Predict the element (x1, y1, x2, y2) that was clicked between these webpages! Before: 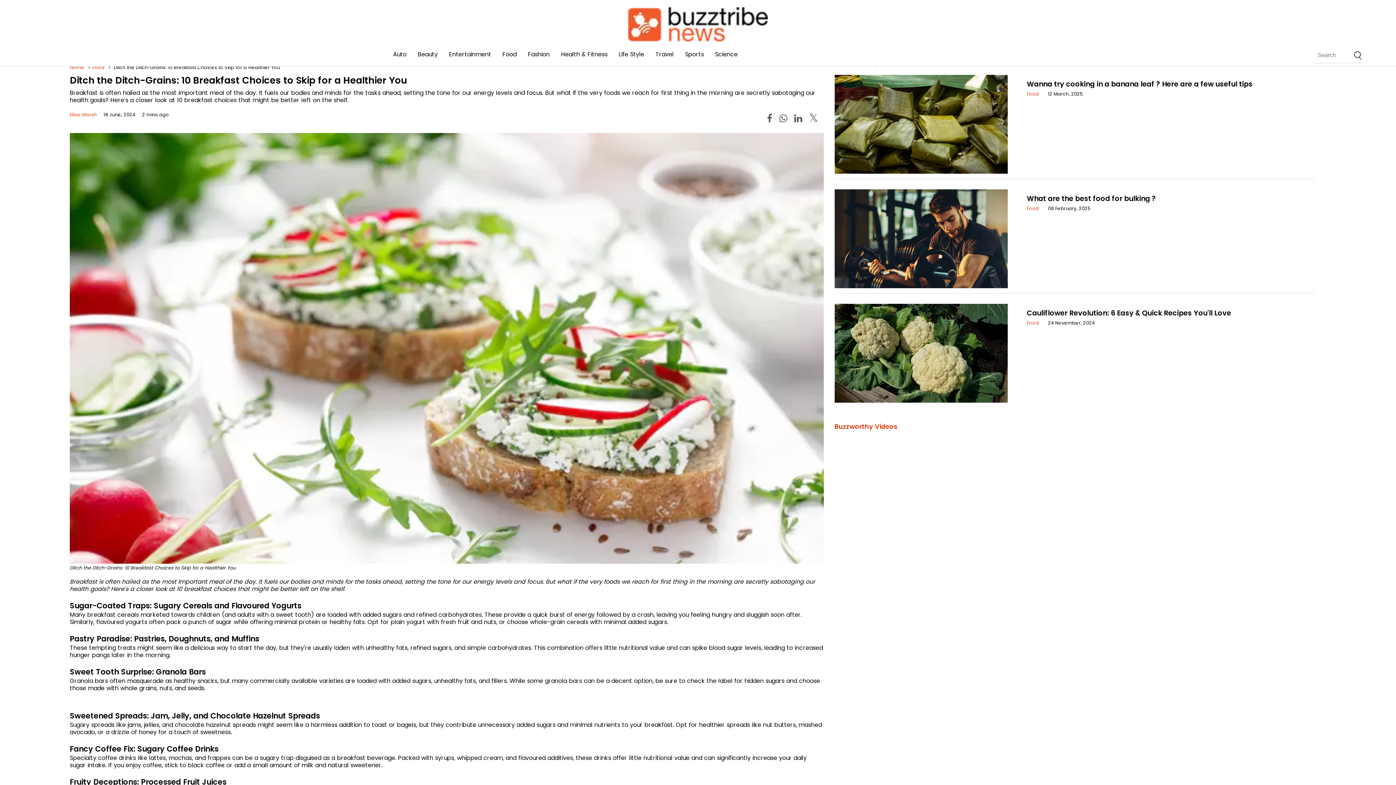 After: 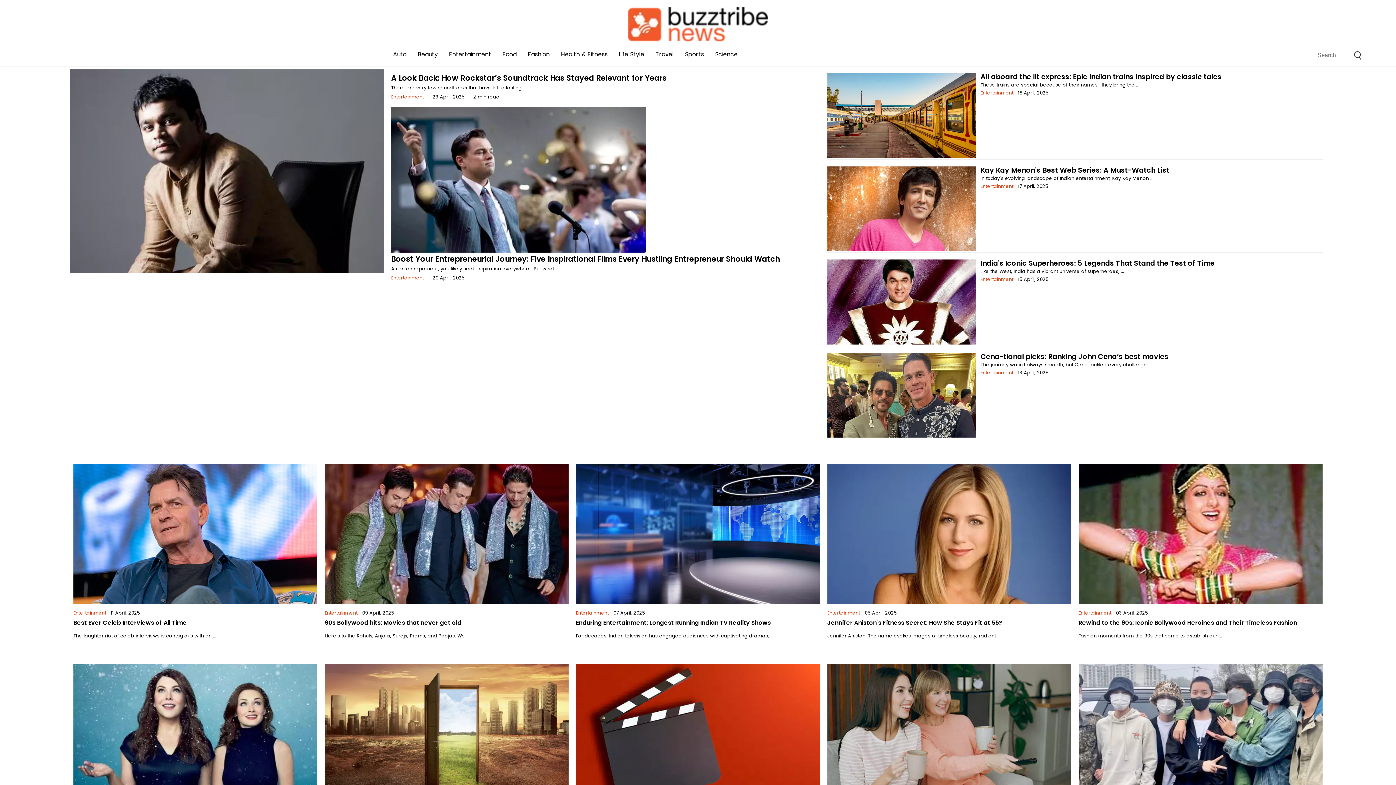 Action: bbox: (449, 50, 491, 58) label: Entertainment